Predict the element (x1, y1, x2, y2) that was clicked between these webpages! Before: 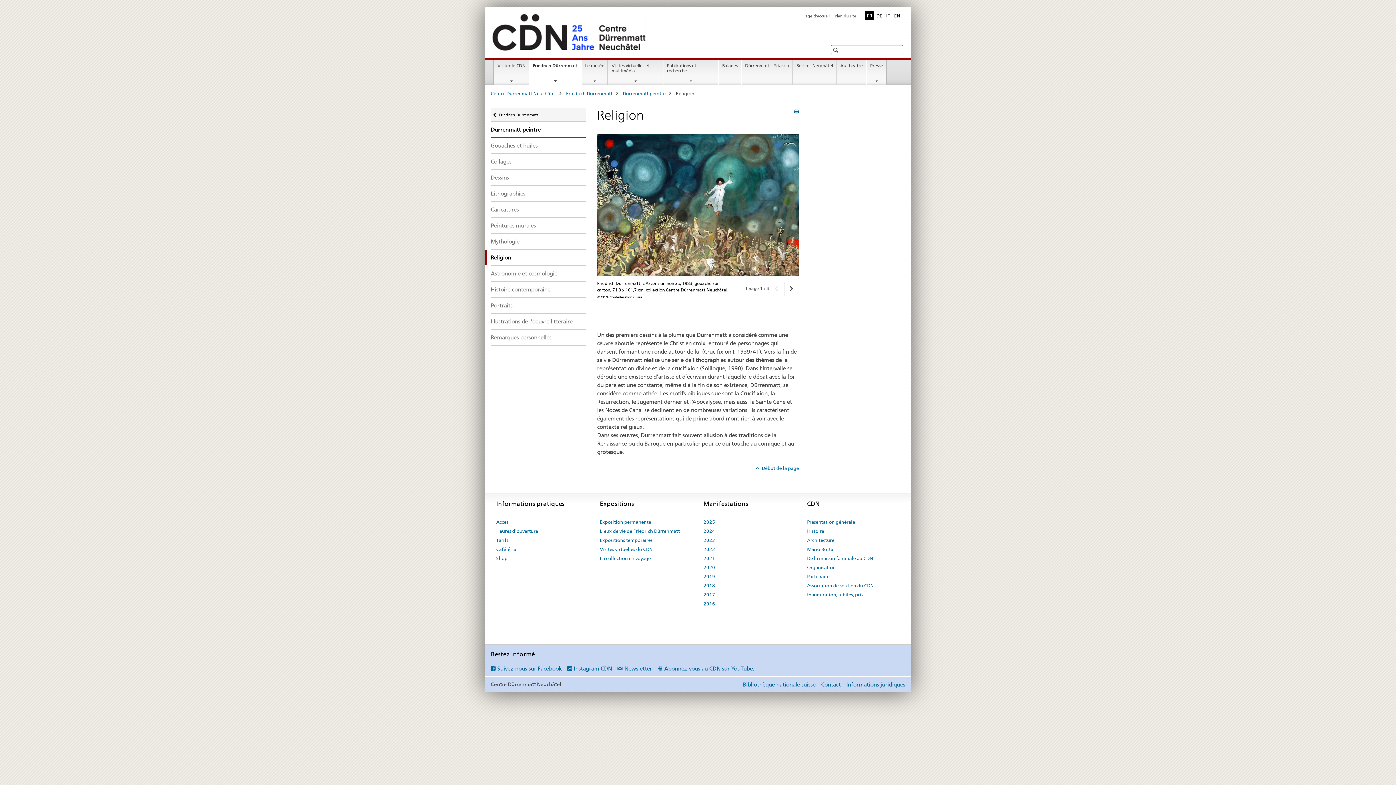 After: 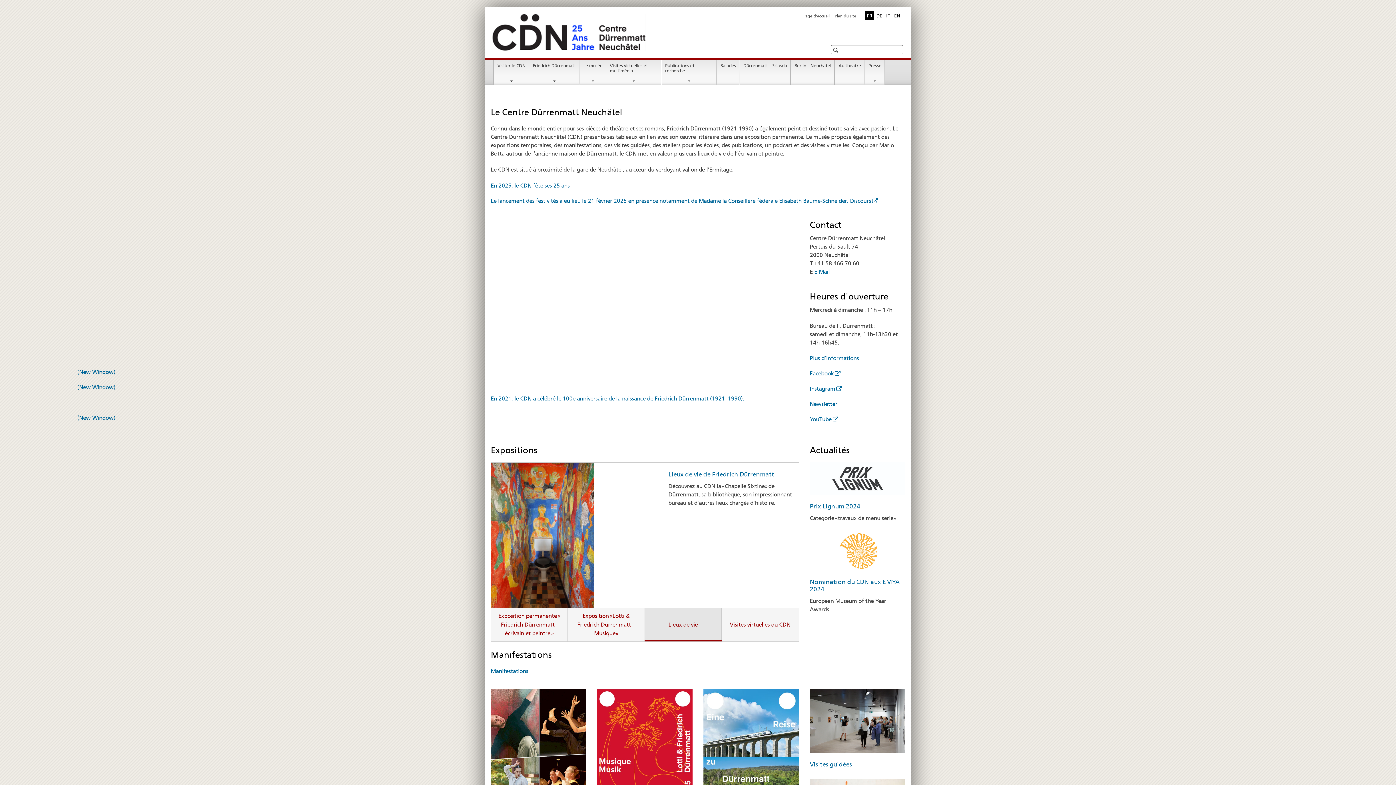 Action: bbox: (803, 13, 830, 18) label: Page d'accueil